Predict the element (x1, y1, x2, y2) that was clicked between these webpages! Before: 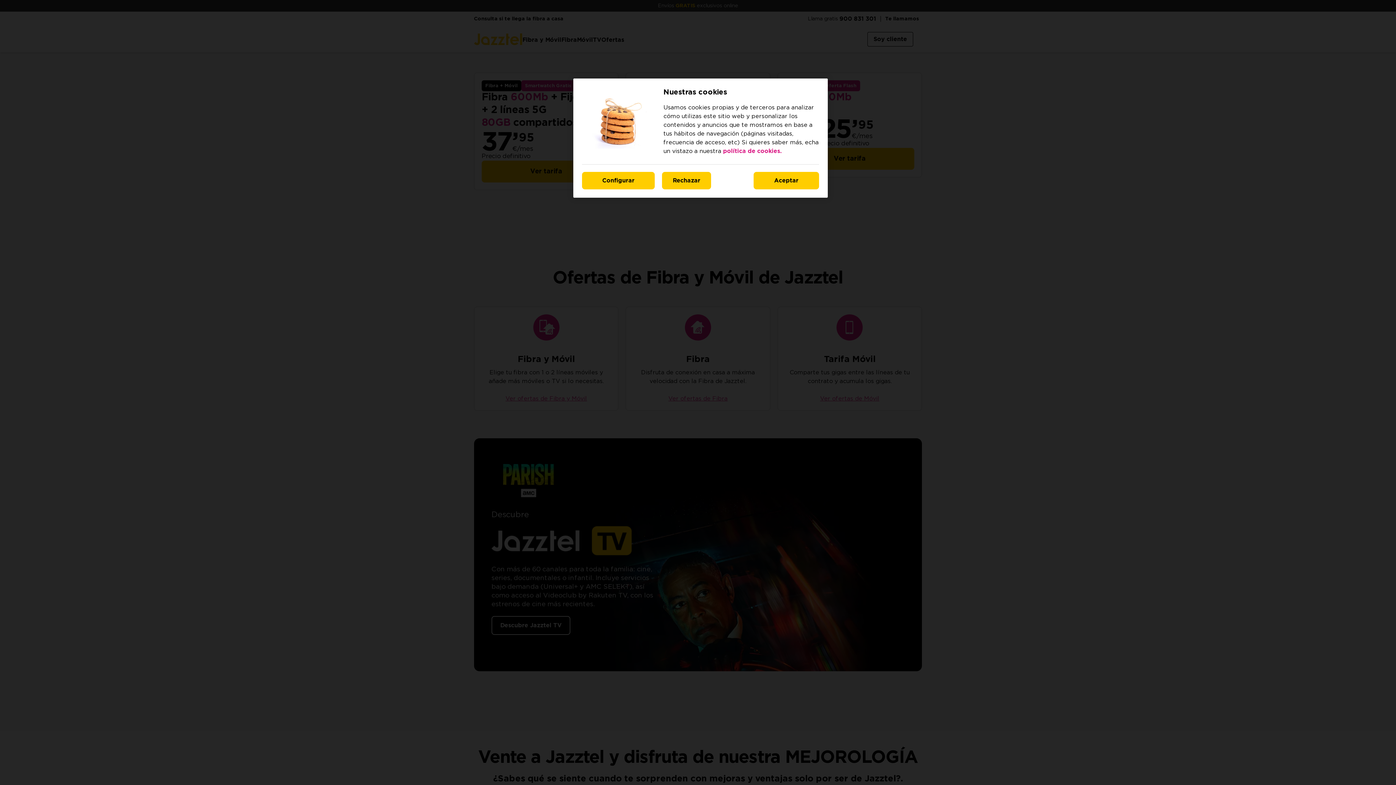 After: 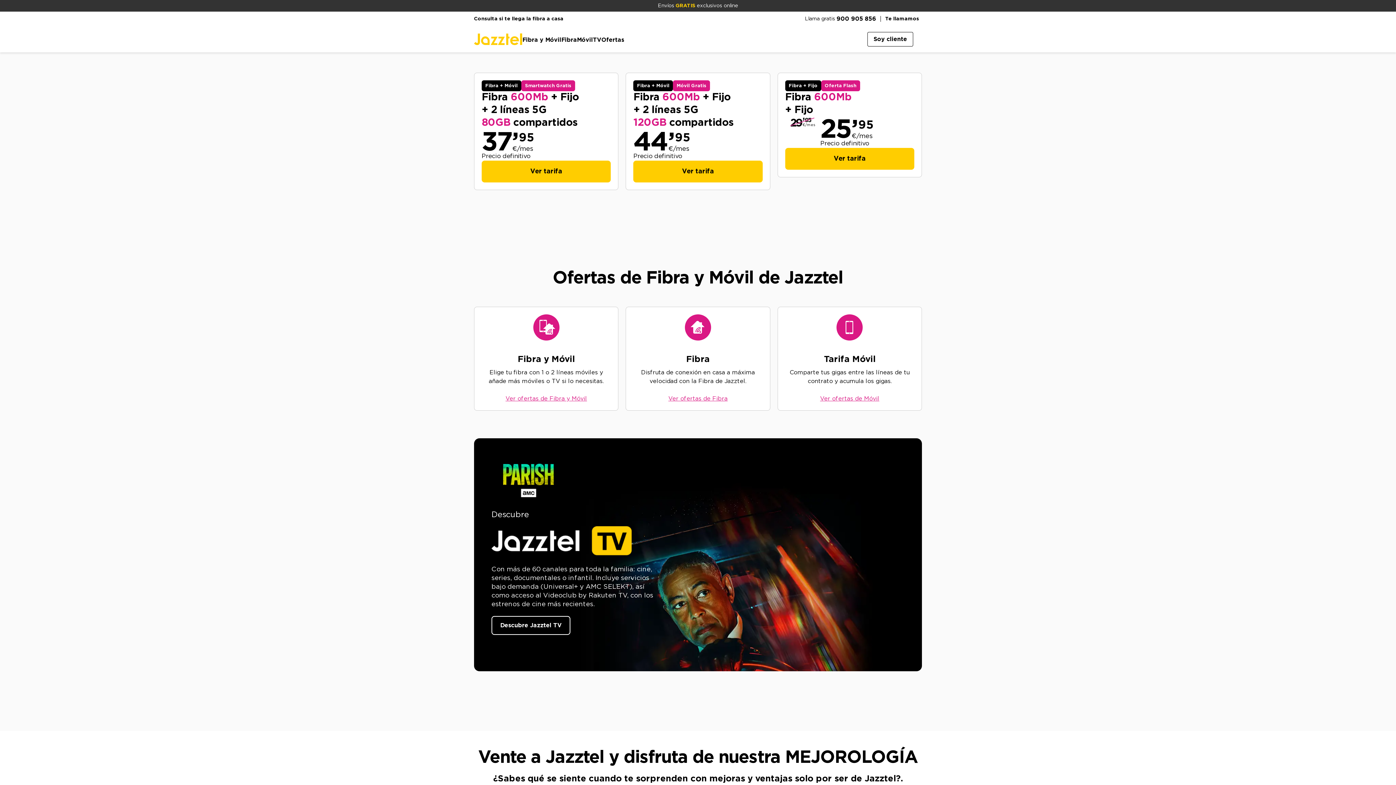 Action: bbox: (753, 172, 819, 189) label: Aceptar